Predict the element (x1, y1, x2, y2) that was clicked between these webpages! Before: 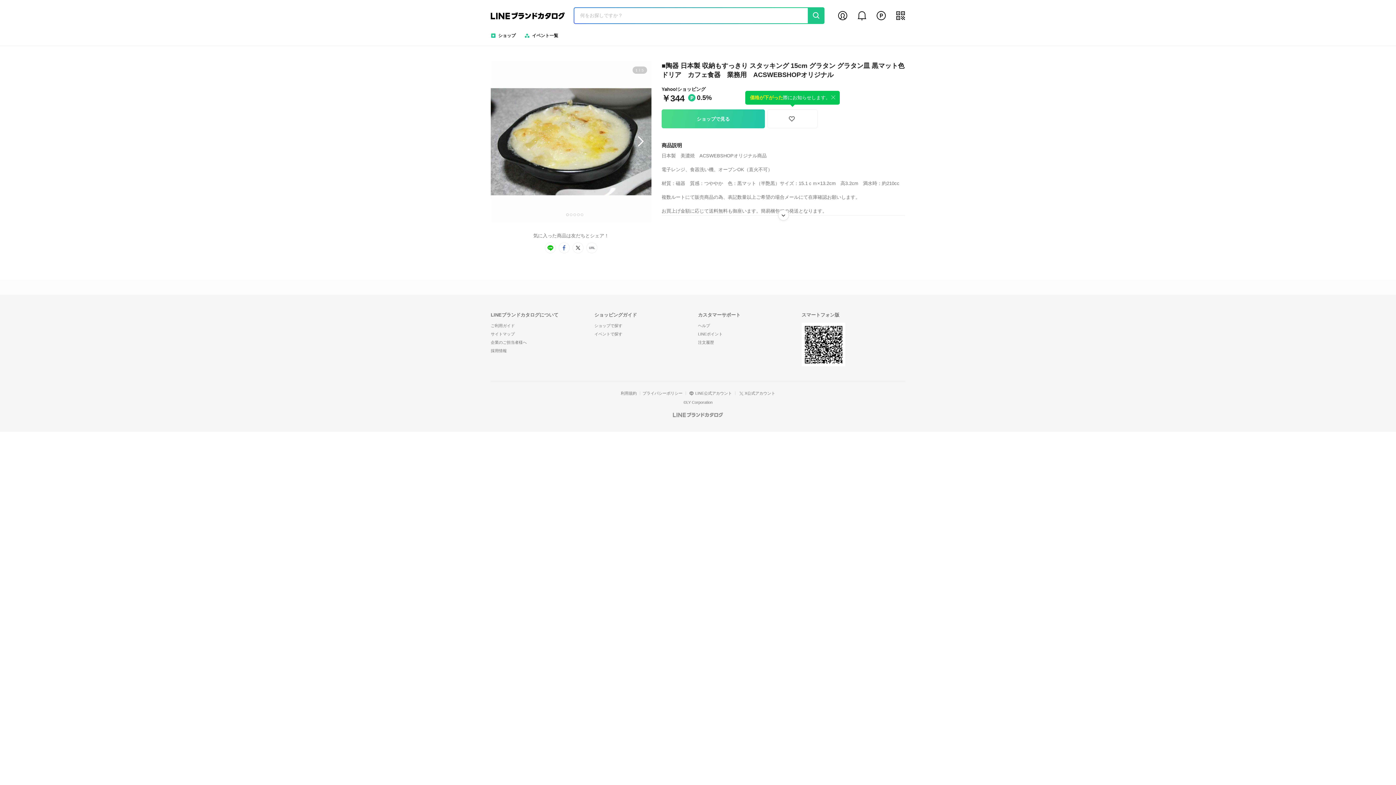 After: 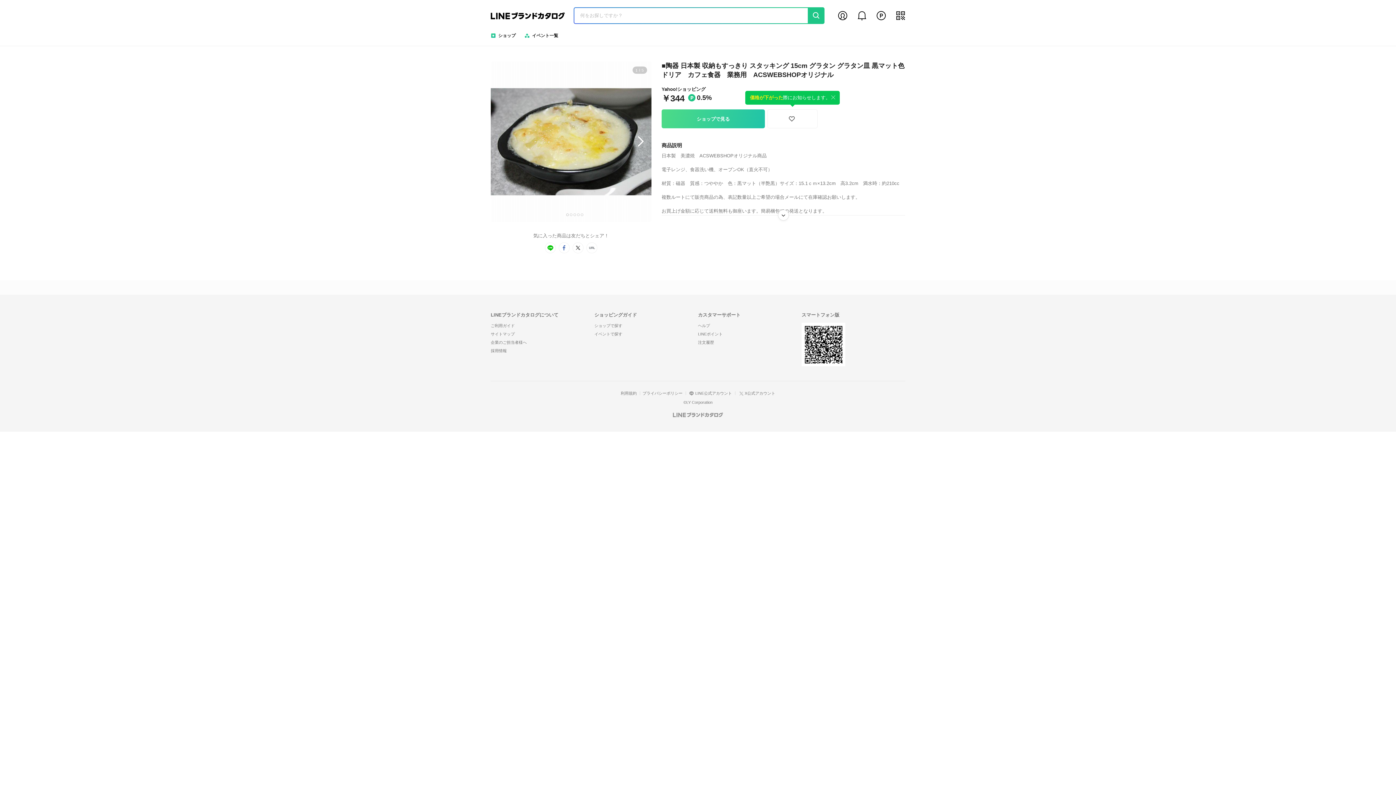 Action: bbox: (735, 391, 778, 395) label: X公式アカウント